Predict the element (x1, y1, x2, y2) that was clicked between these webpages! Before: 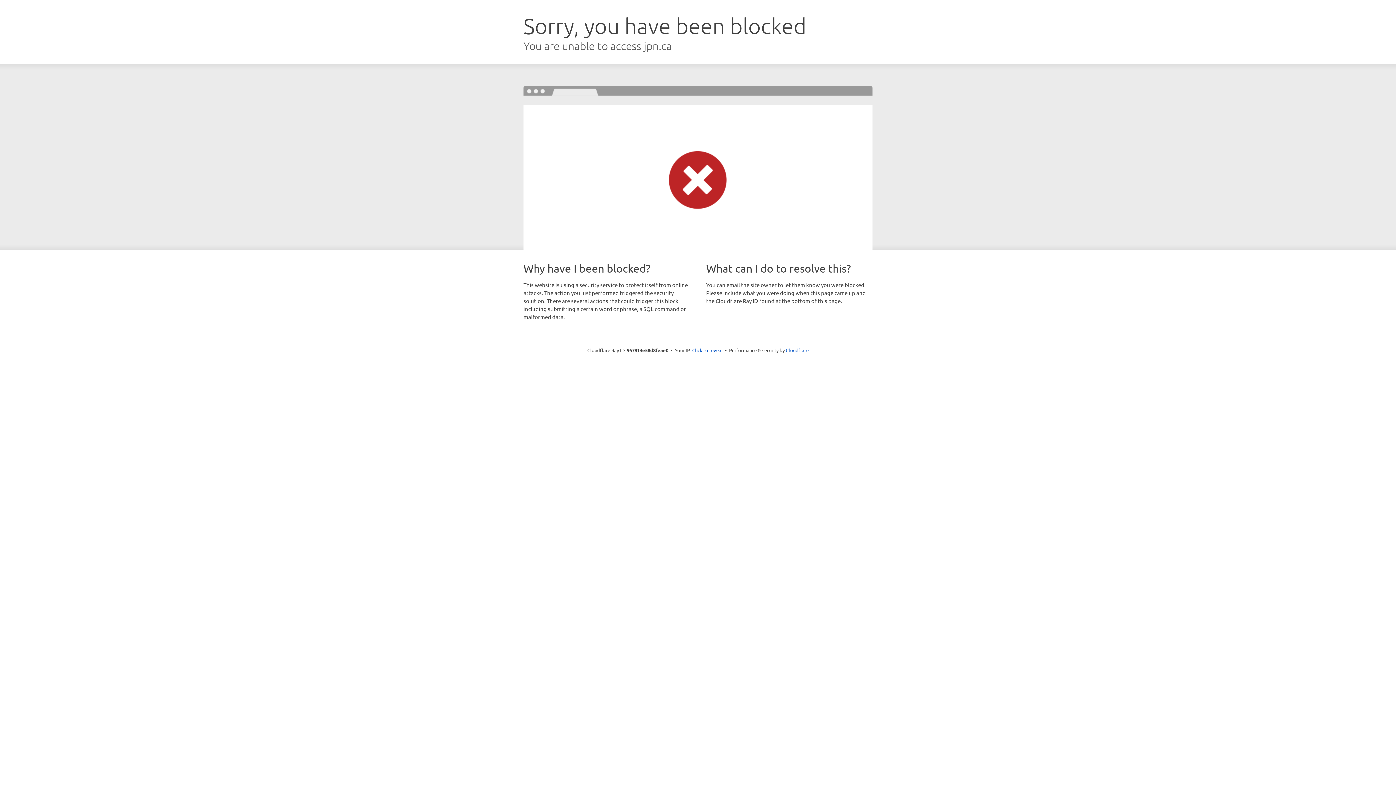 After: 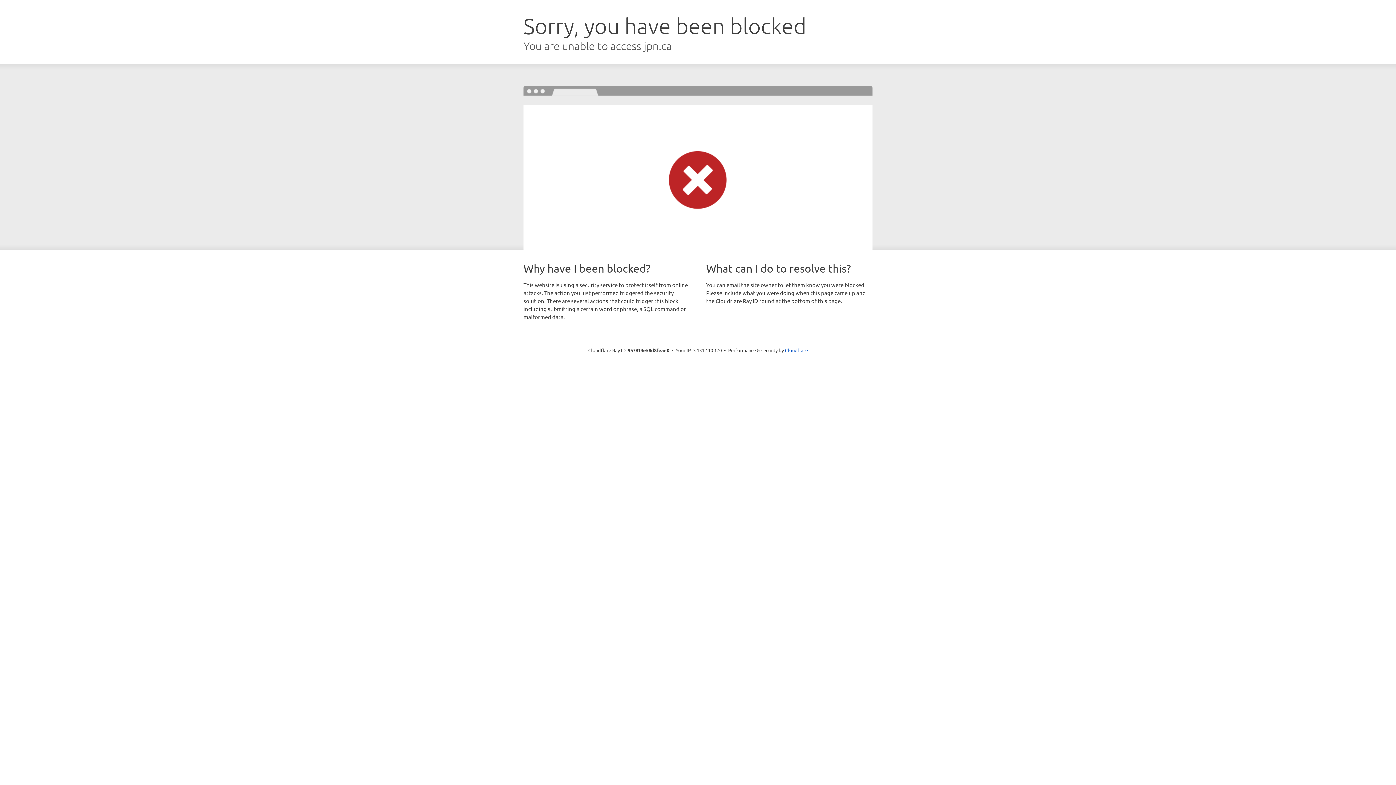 Action: label: Click to reveal bbox: (692, 346, 722, 353)